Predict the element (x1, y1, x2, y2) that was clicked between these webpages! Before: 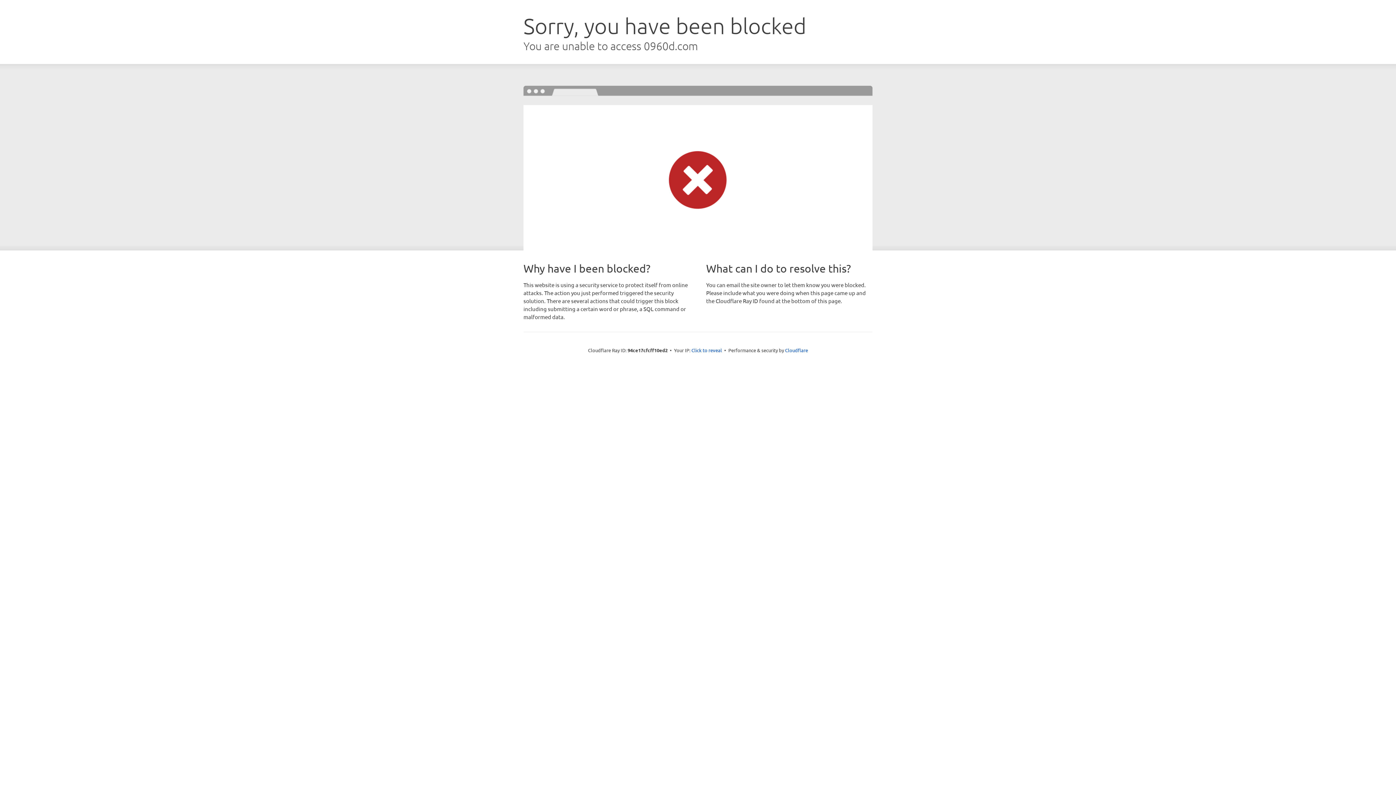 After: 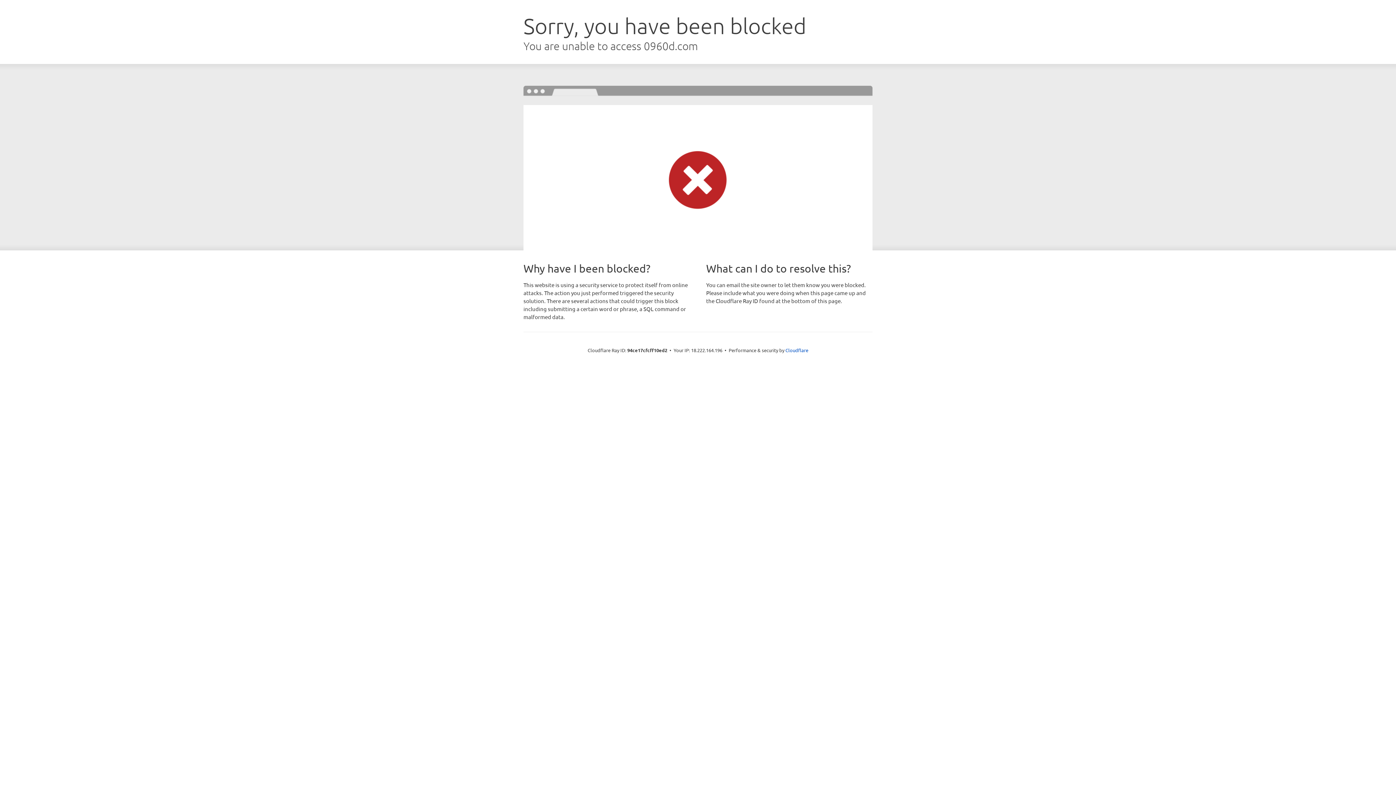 Action: label: Click to reveal bbox: (691, 346, 722, 353)